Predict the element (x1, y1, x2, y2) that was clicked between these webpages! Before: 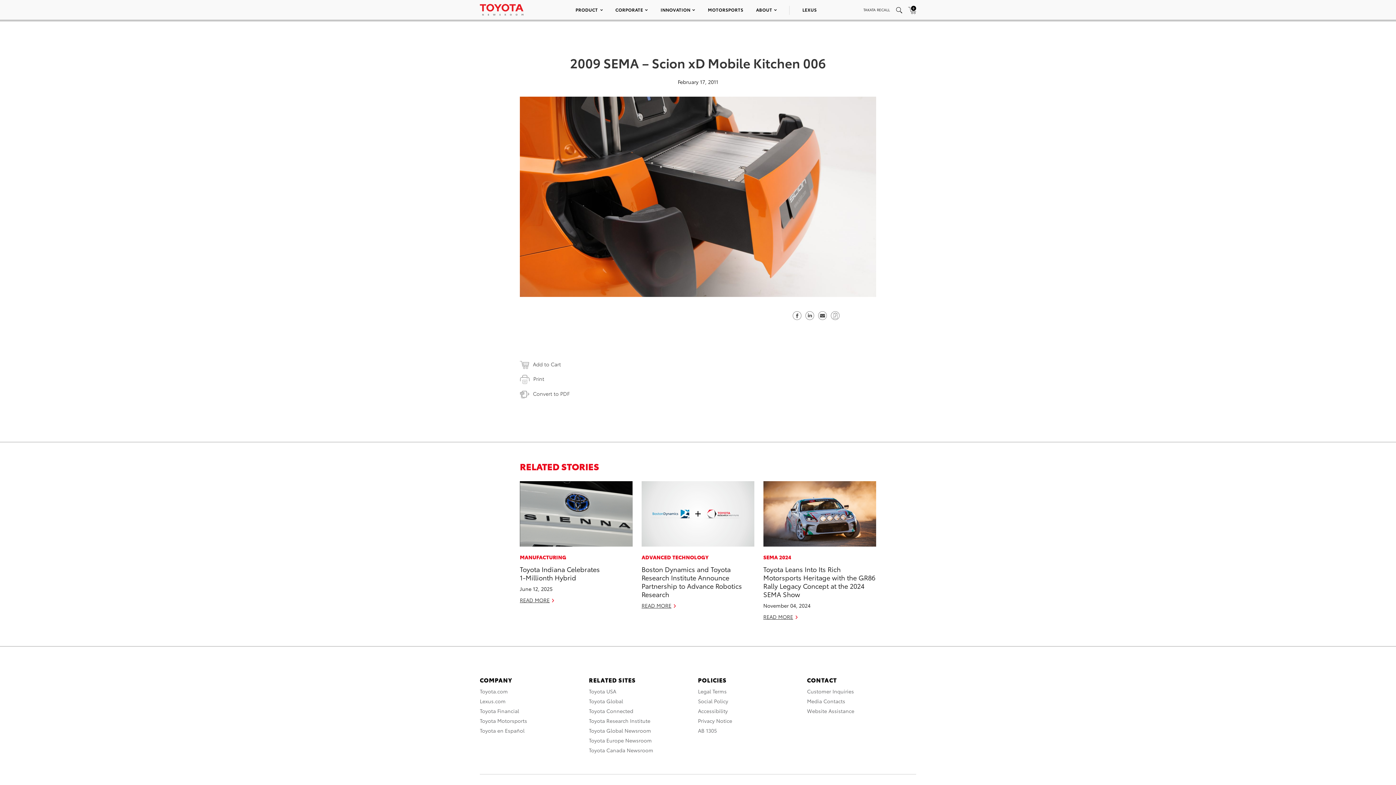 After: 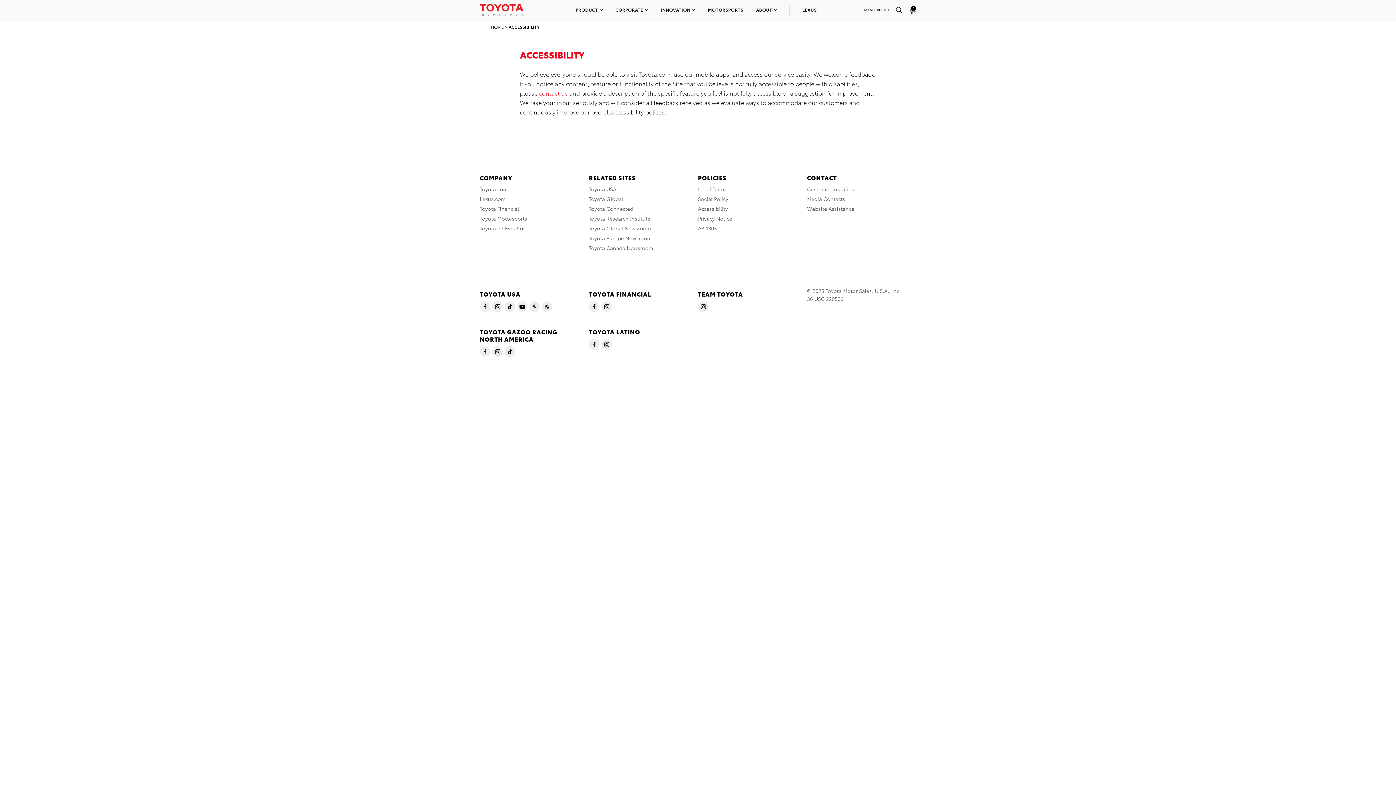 Action: bbox: (698, 707, 728, 714) label: Accessibility